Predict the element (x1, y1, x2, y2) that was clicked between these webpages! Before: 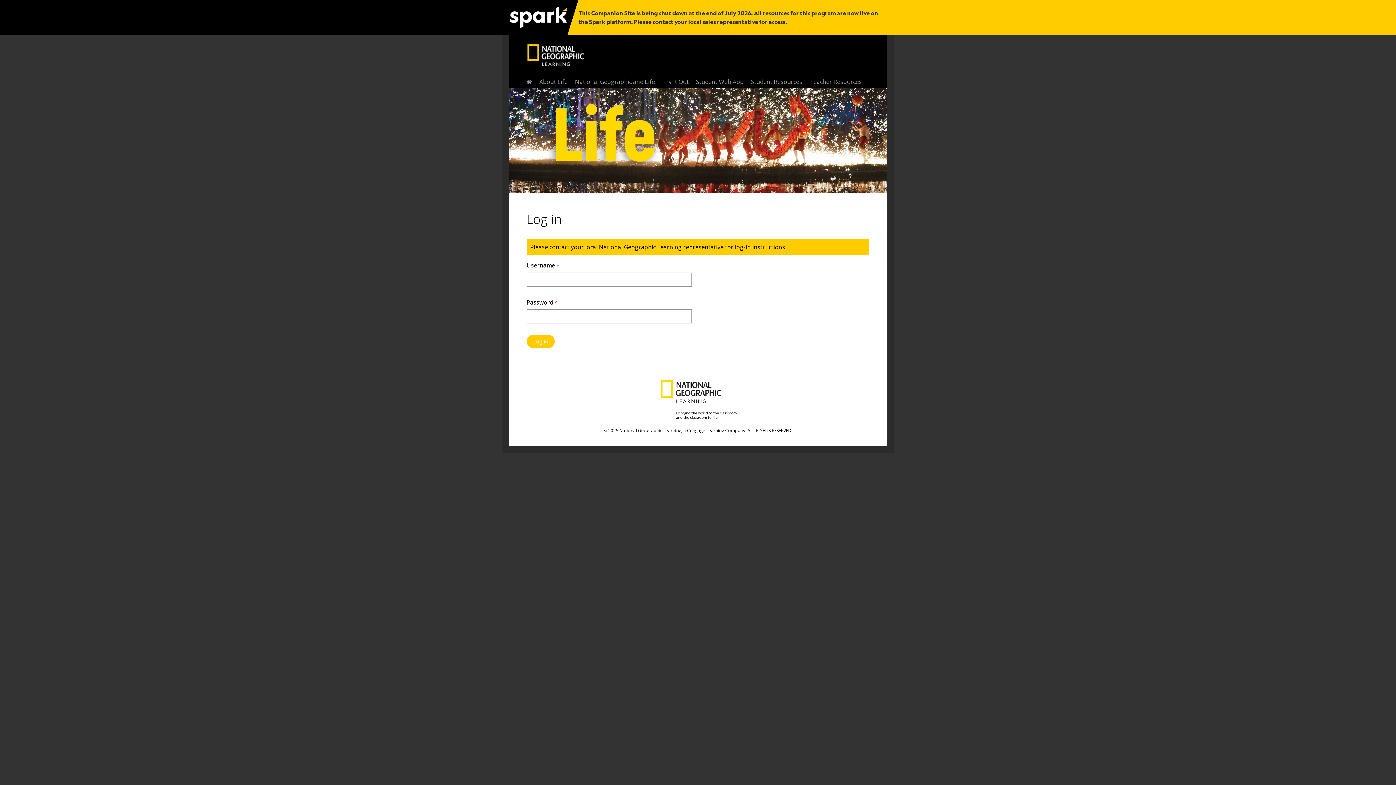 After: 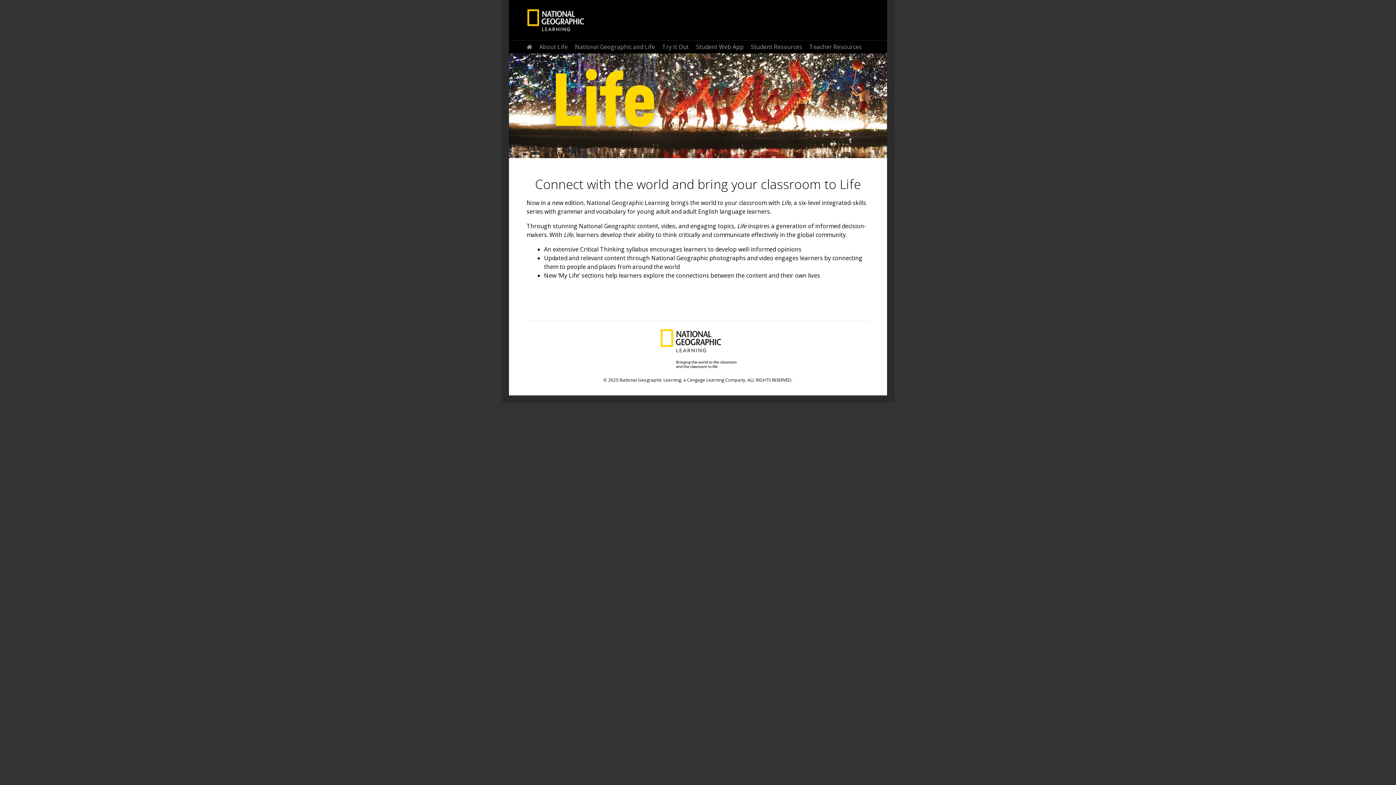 Action: label: Home bbox: (523, 75, 535, 88)